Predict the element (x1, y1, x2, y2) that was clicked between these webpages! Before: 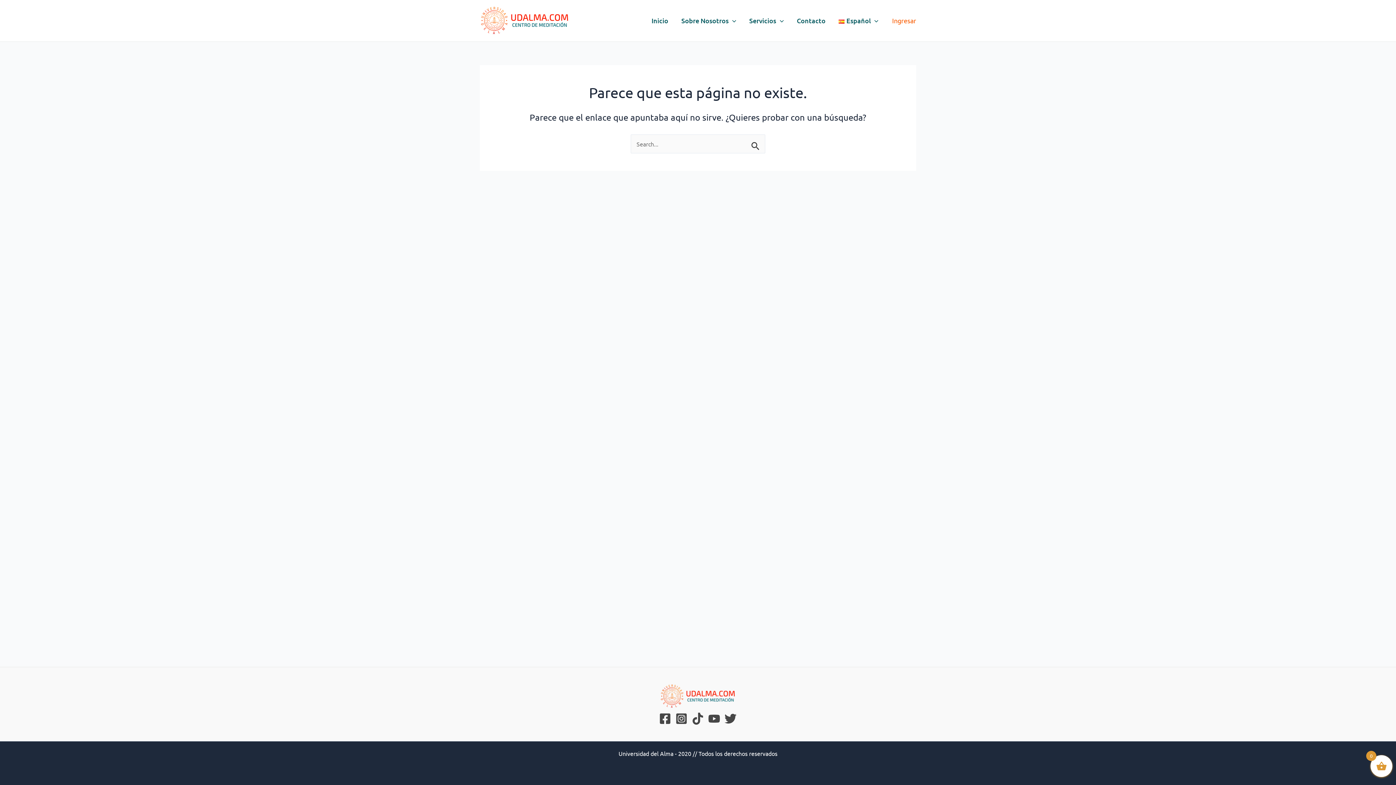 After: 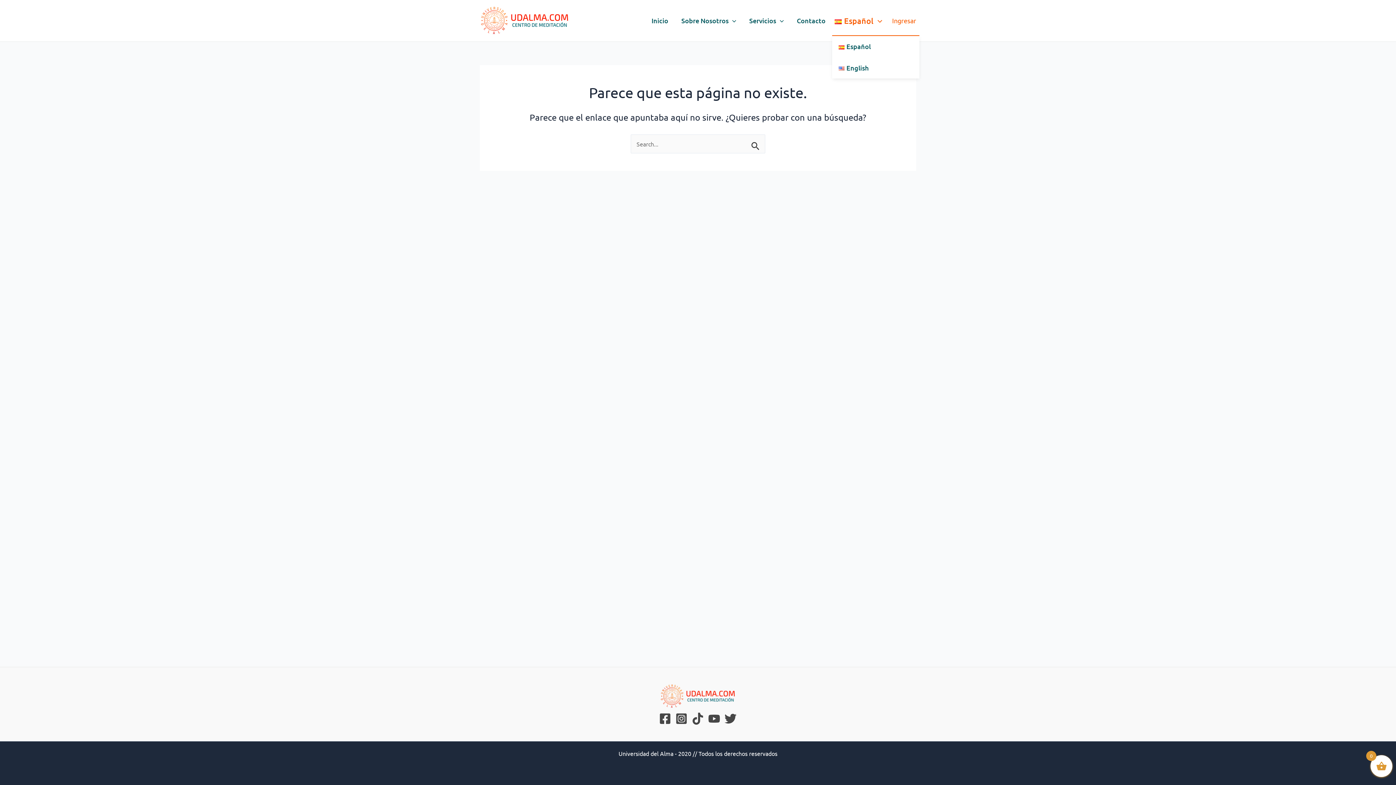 Action: bbox: (832, 6, 885, 35) label: Español